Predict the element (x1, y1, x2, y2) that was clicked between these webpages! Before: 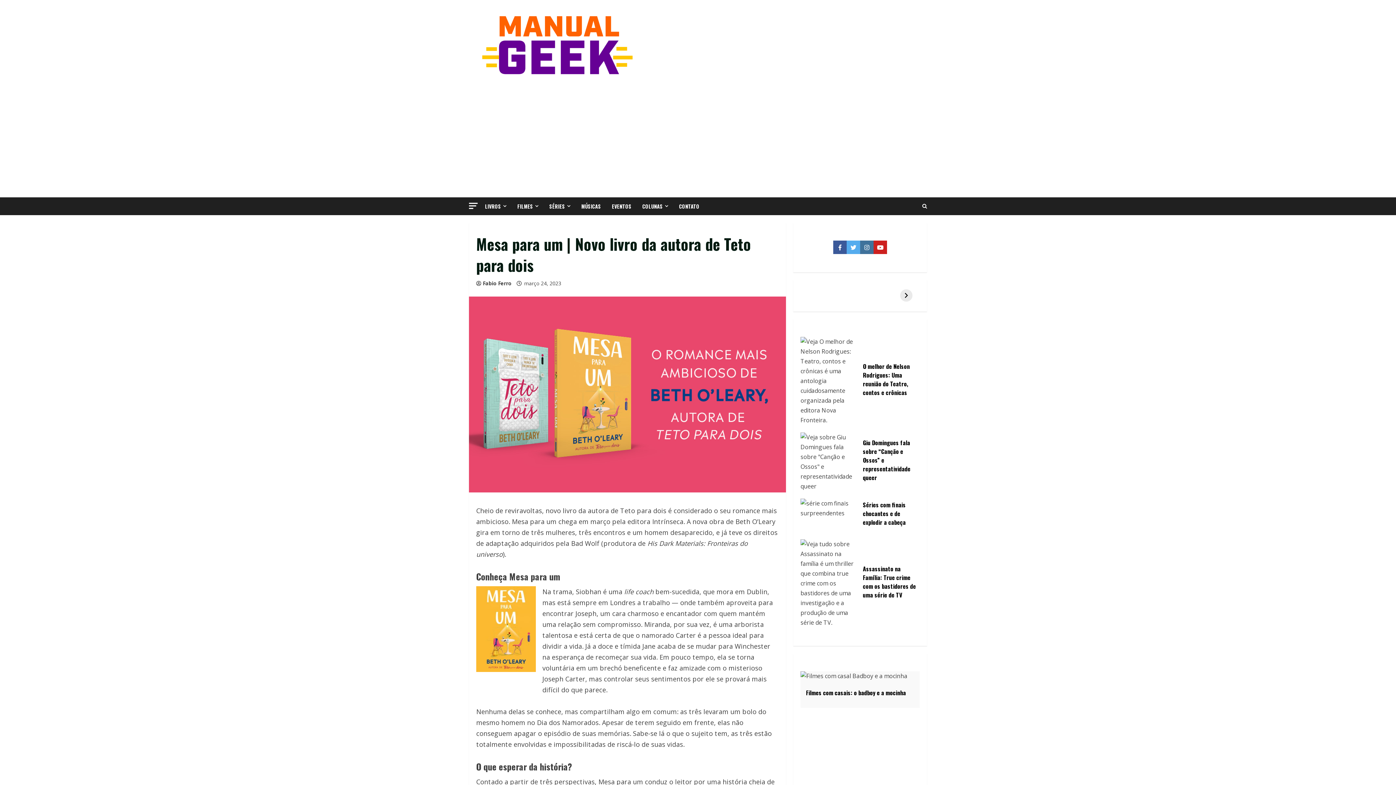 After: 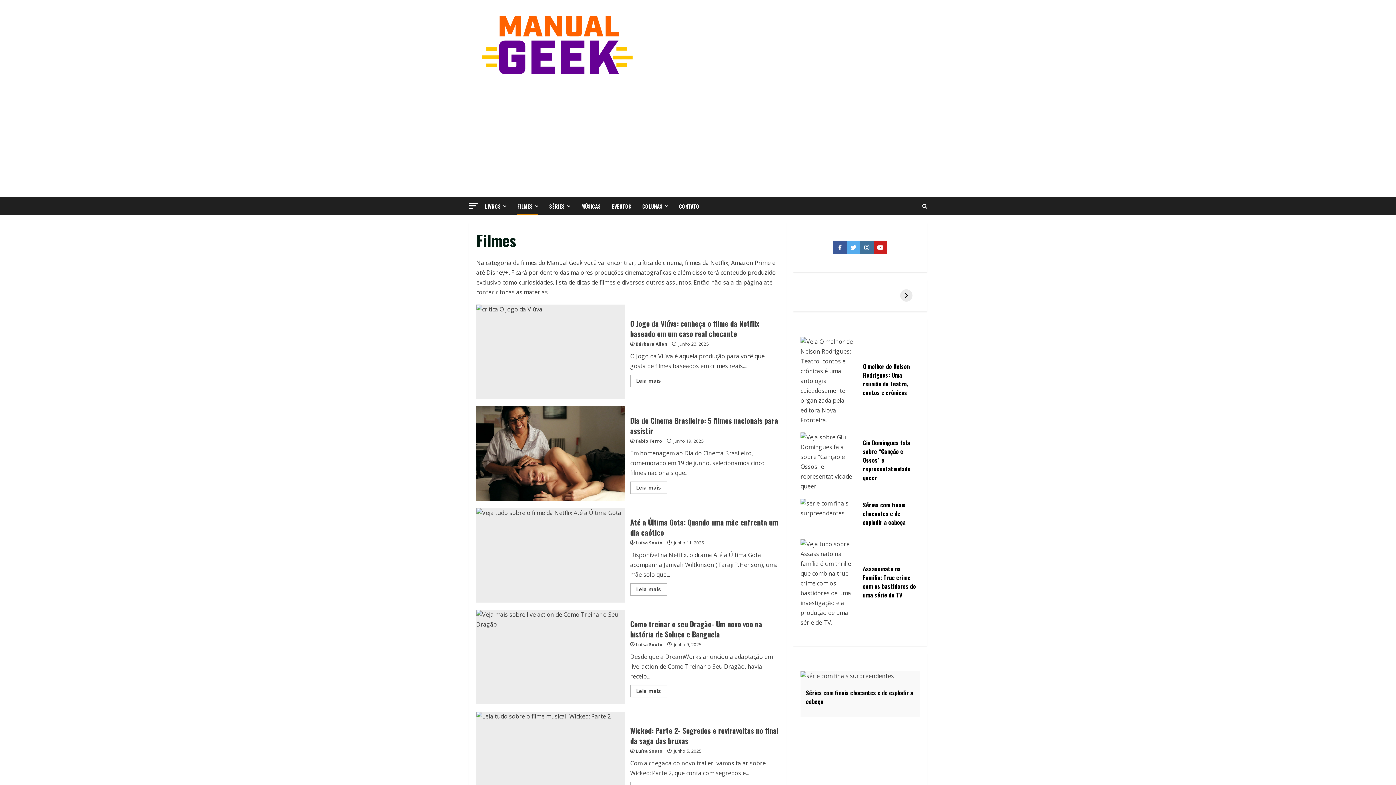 Action: label: FILMES bbox: (512, 197, 544, 215)